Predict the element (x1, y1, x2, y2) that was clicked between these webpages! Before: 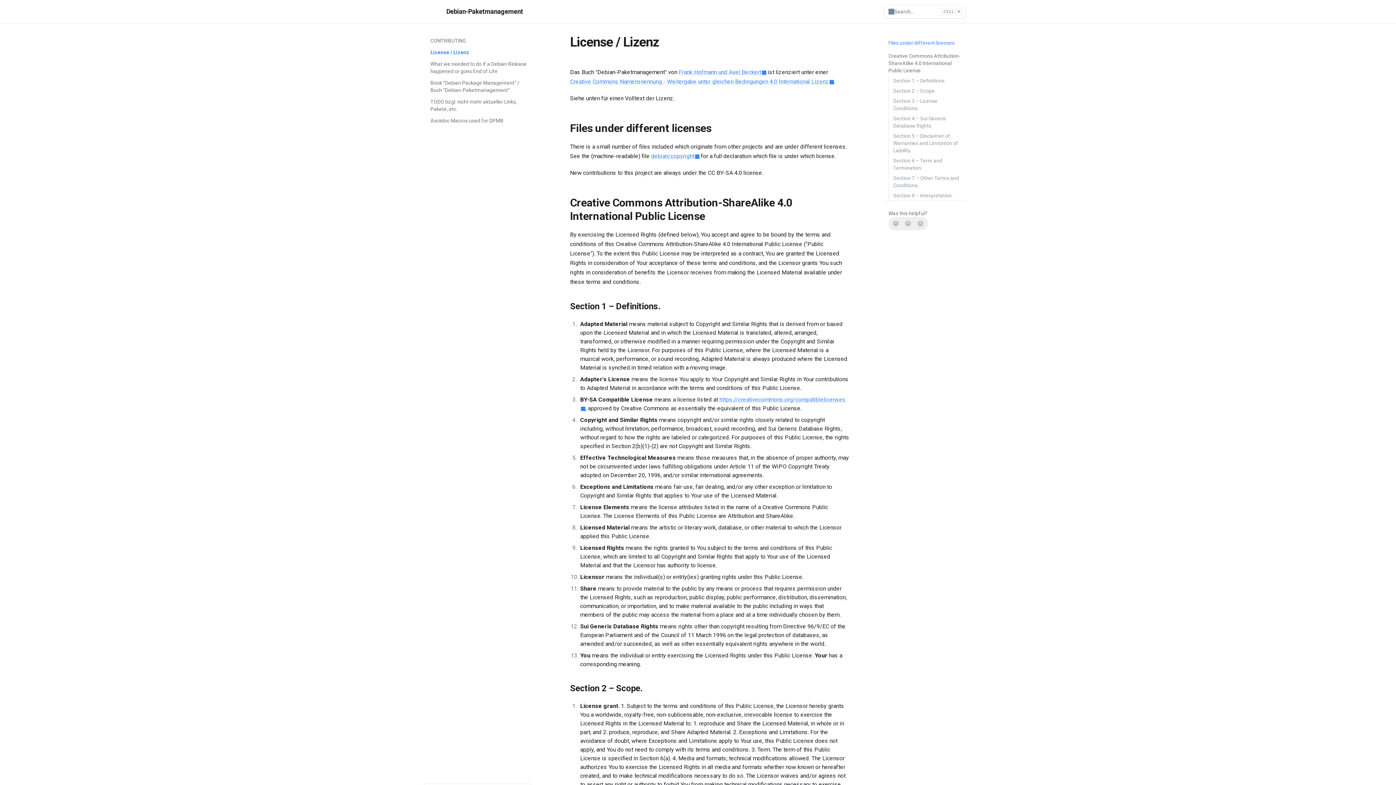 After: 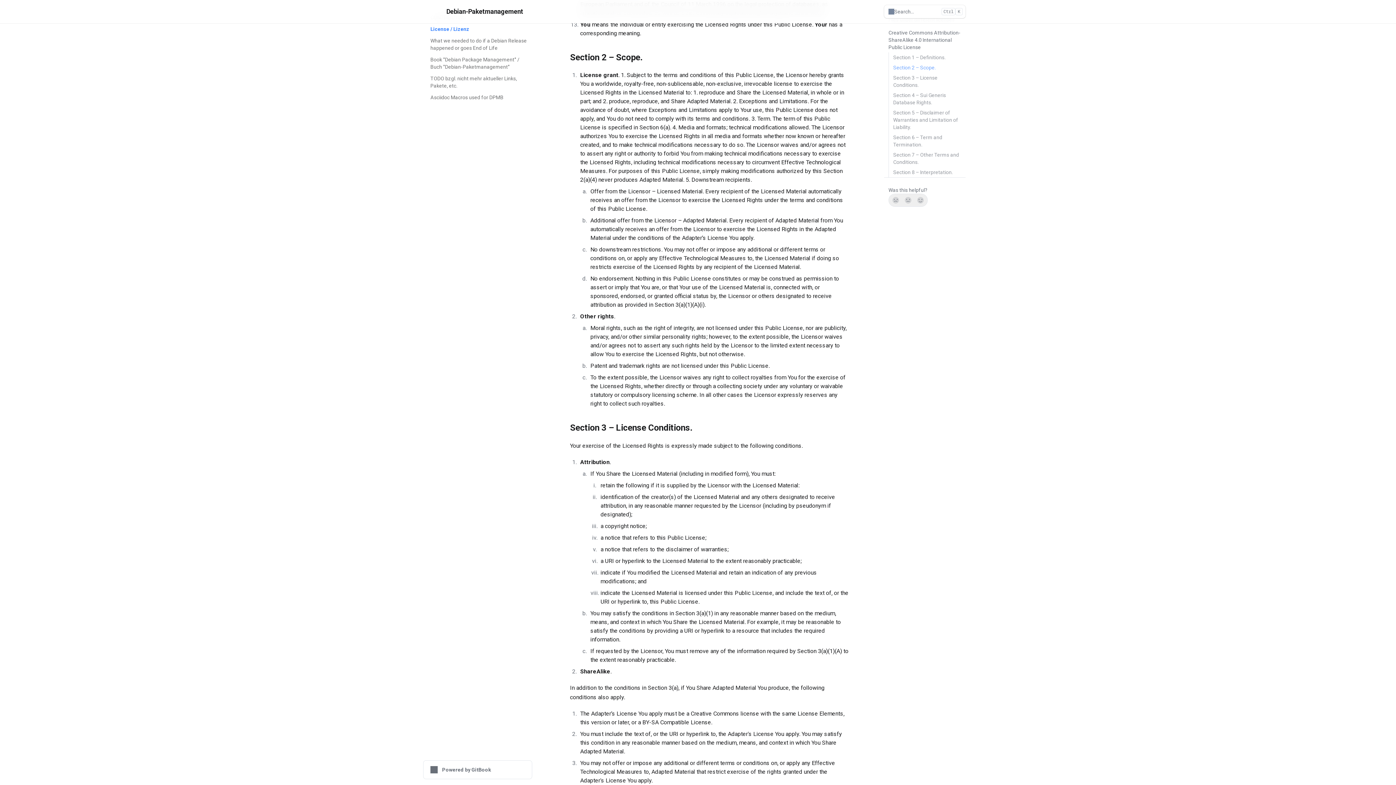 Action: bbox: (561, 684, 849, 692) label: Direct link to heading